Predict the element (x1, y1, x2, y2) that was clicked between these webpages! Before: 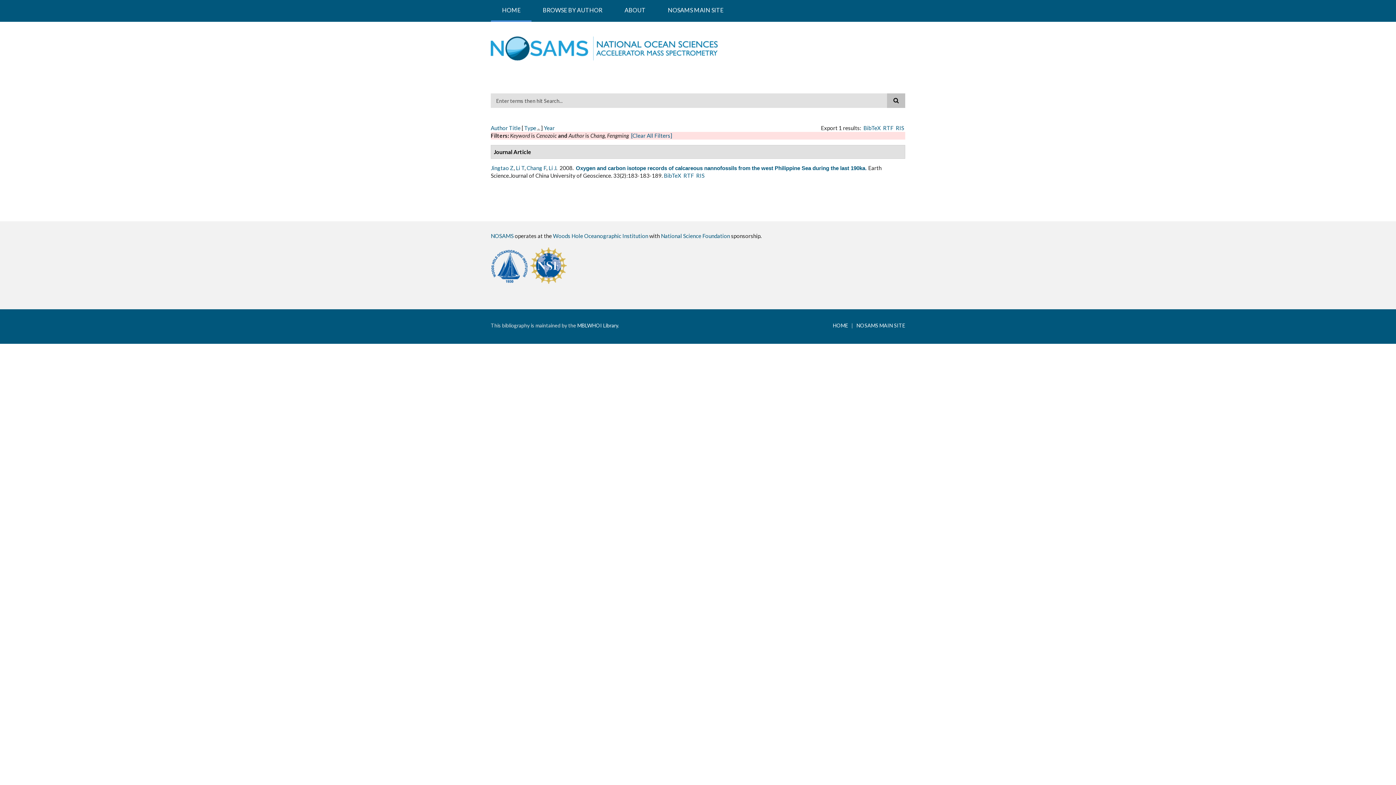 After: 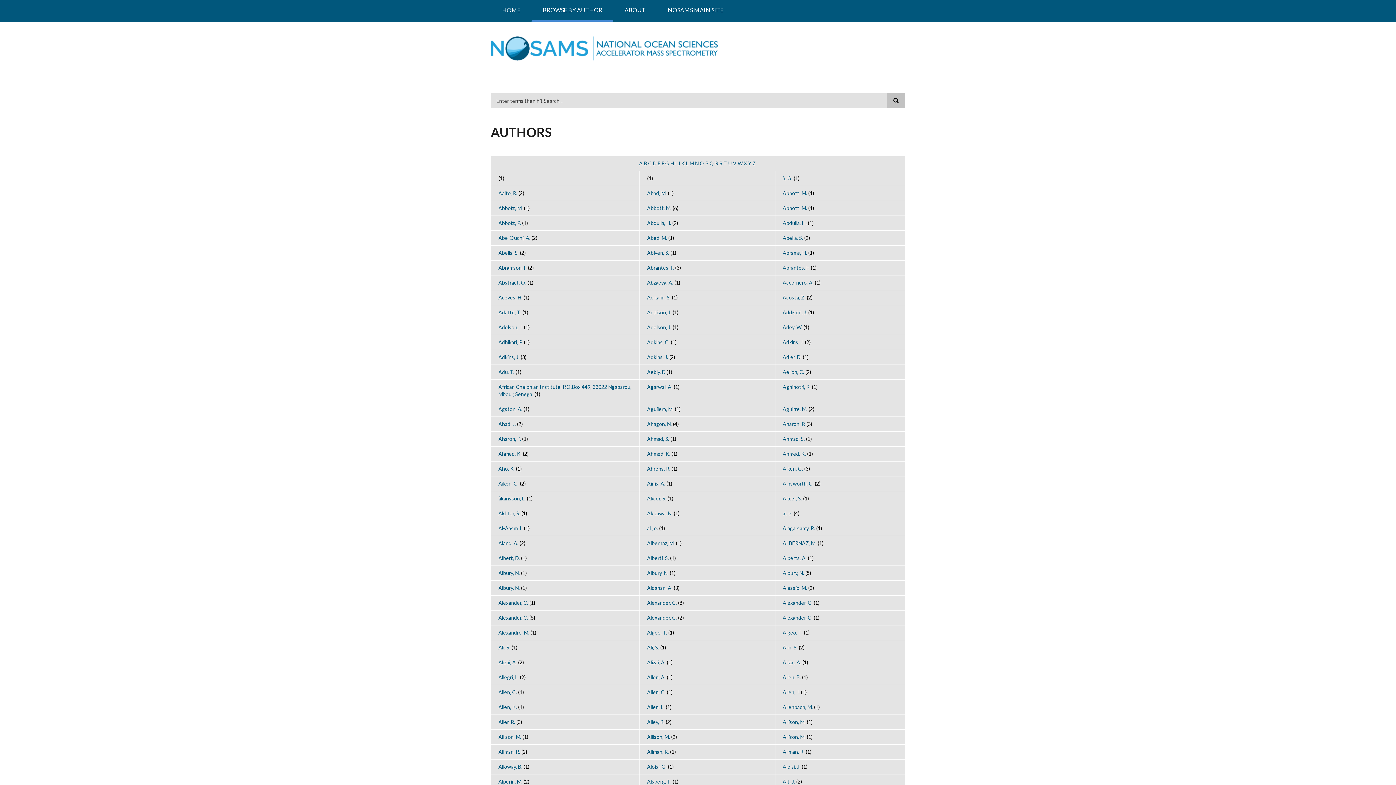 Action: label: BROWSE BY AUTHOR bbox: (531, 0, 613, 21)